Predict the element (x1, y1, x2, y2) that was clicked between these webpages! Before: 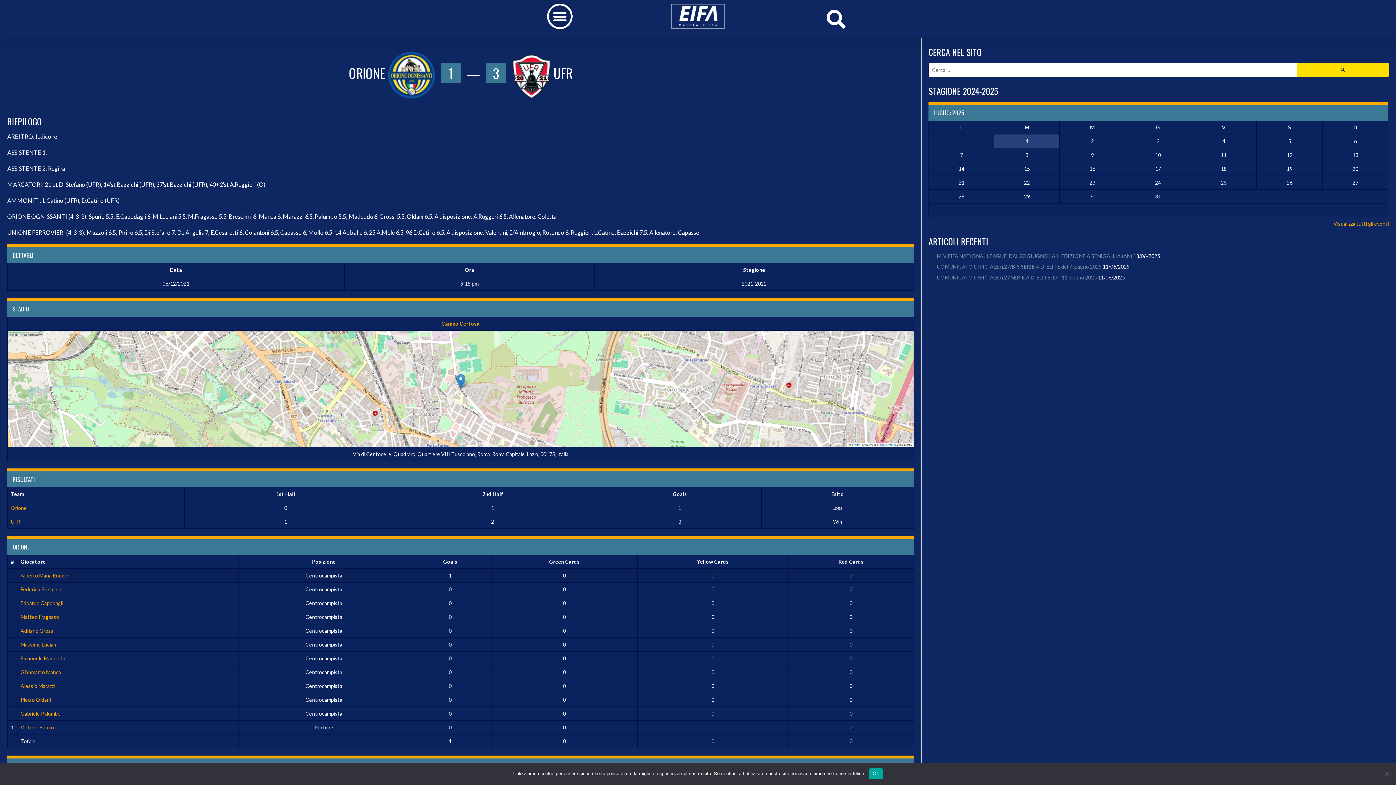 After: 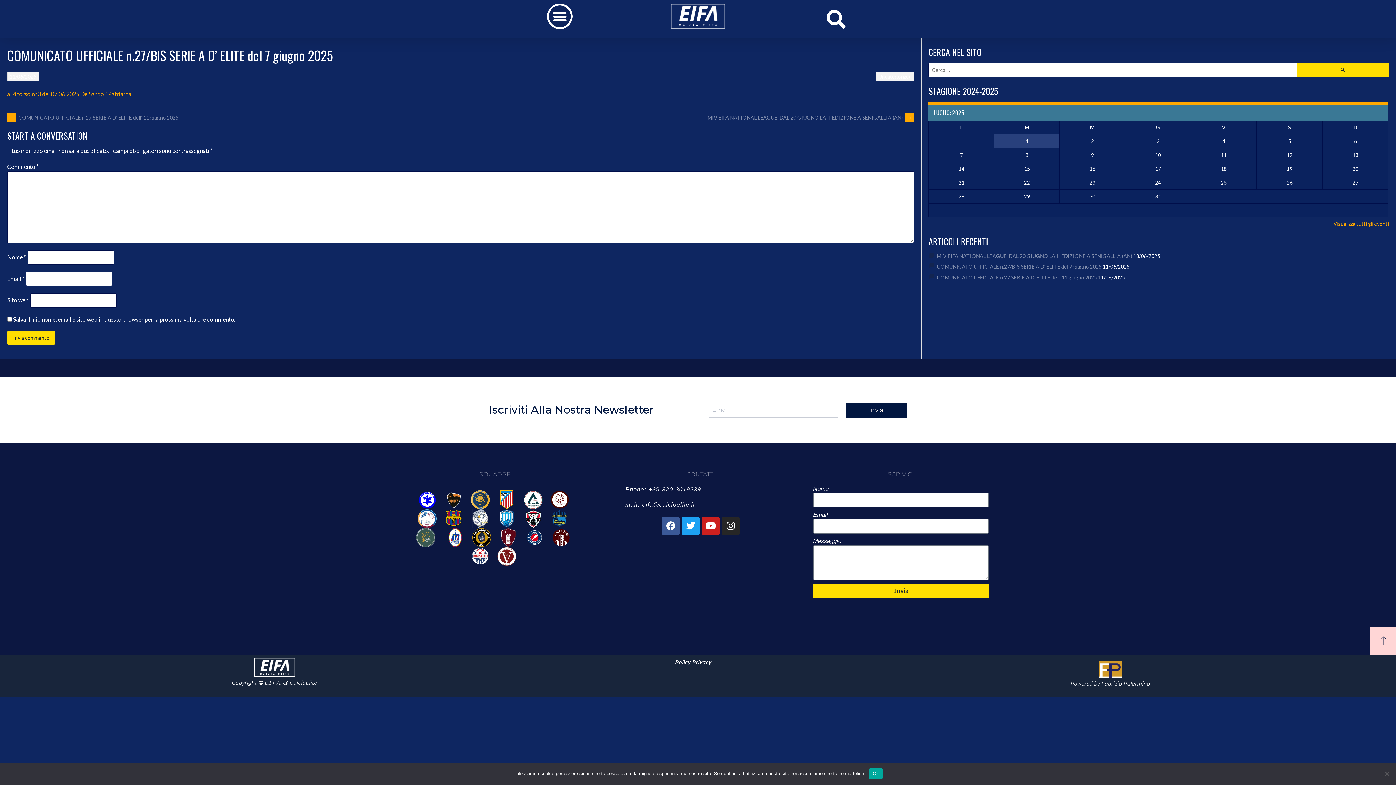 Action: label: COMUNICATO UFFICIALE n.27/BIS SERIE A D’ ELITE del 7 giugno 2025 bbox: (937, 263, 1101, 269)